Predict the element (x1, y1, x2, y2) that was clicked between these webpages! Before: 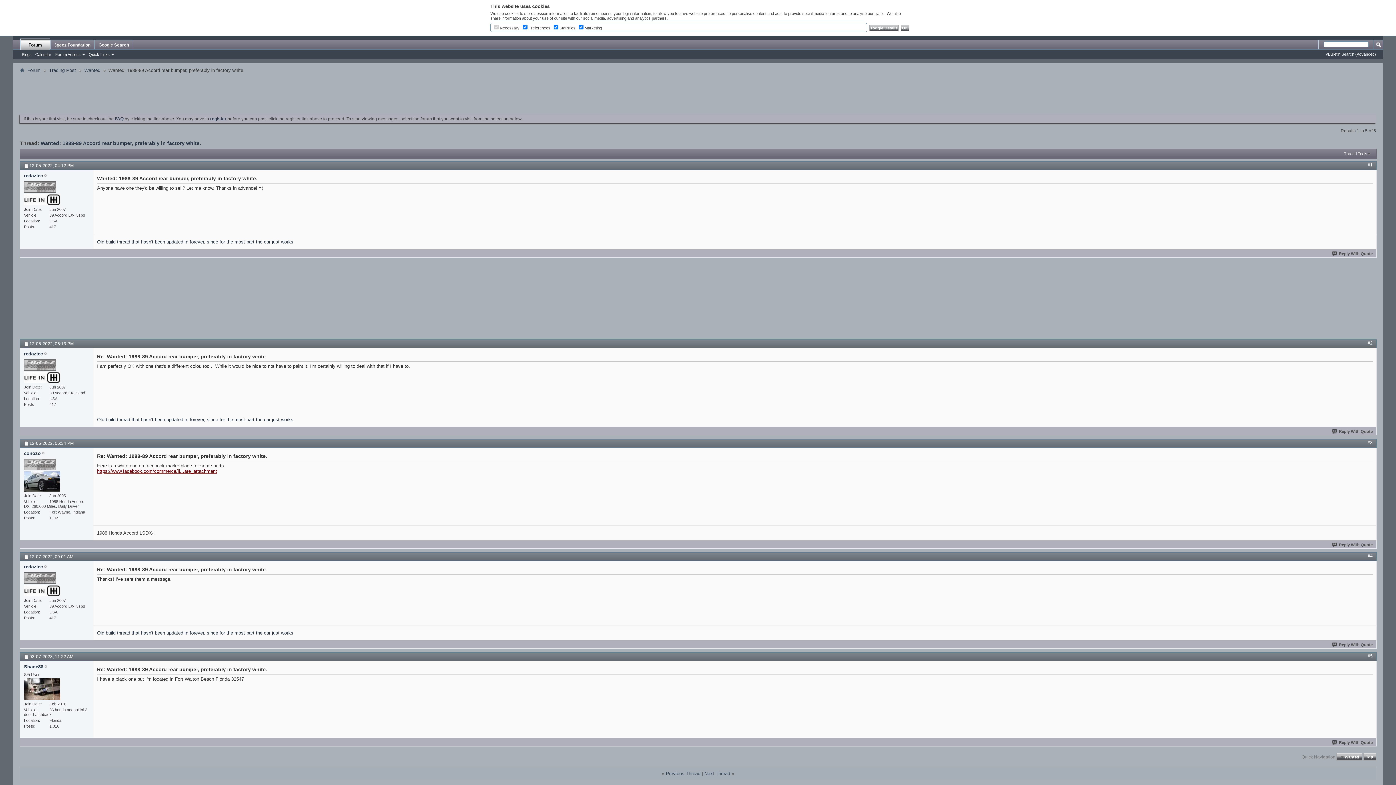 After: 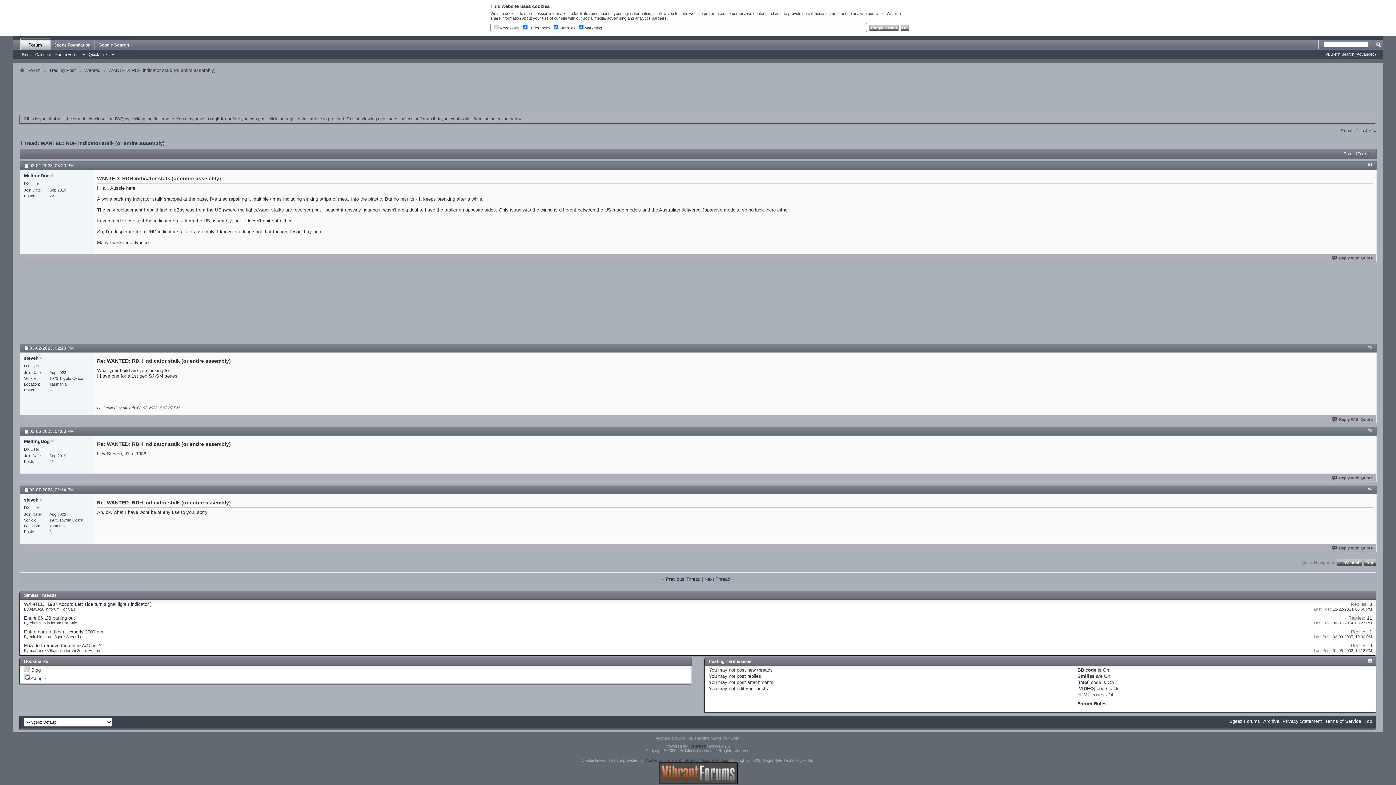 Action: label: Next Thread bbox: (704, 771, 730, 776)